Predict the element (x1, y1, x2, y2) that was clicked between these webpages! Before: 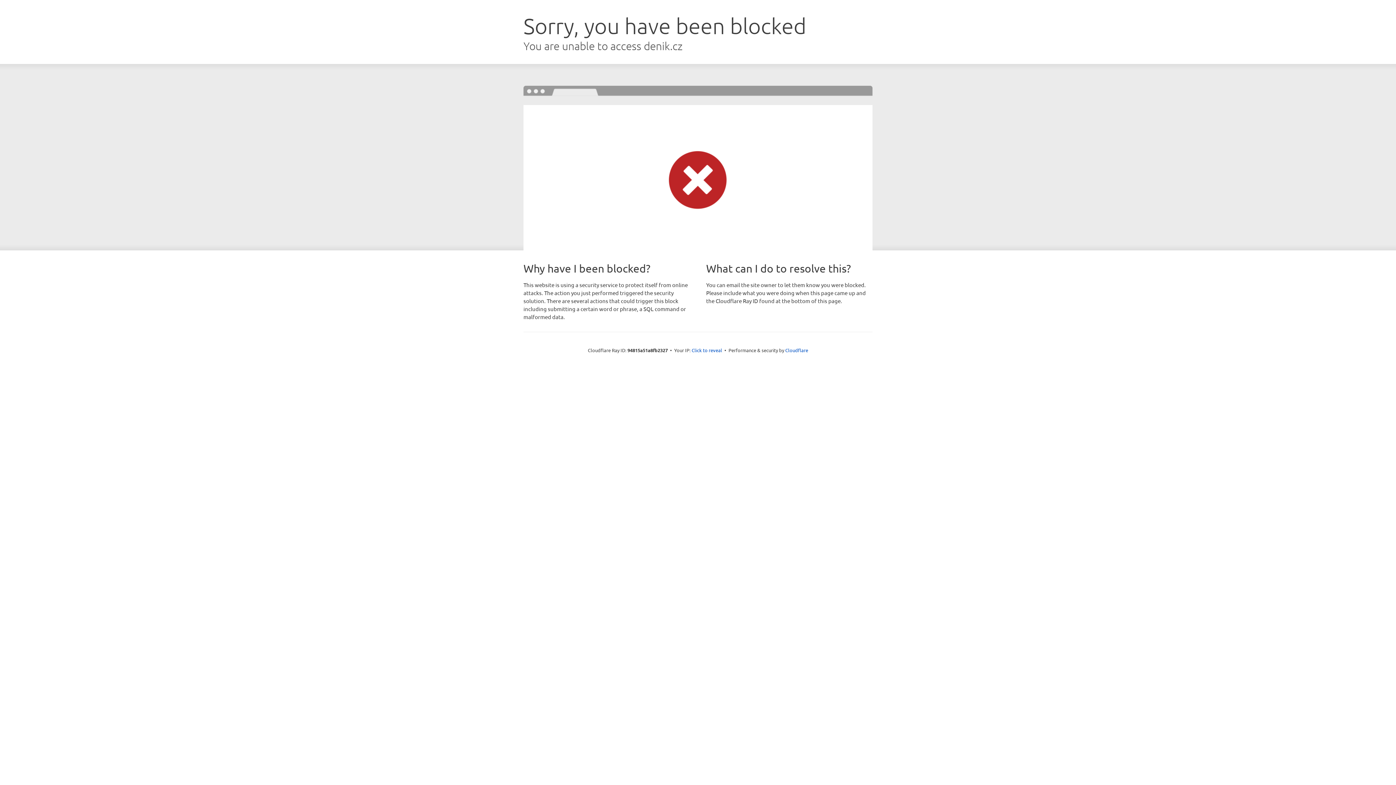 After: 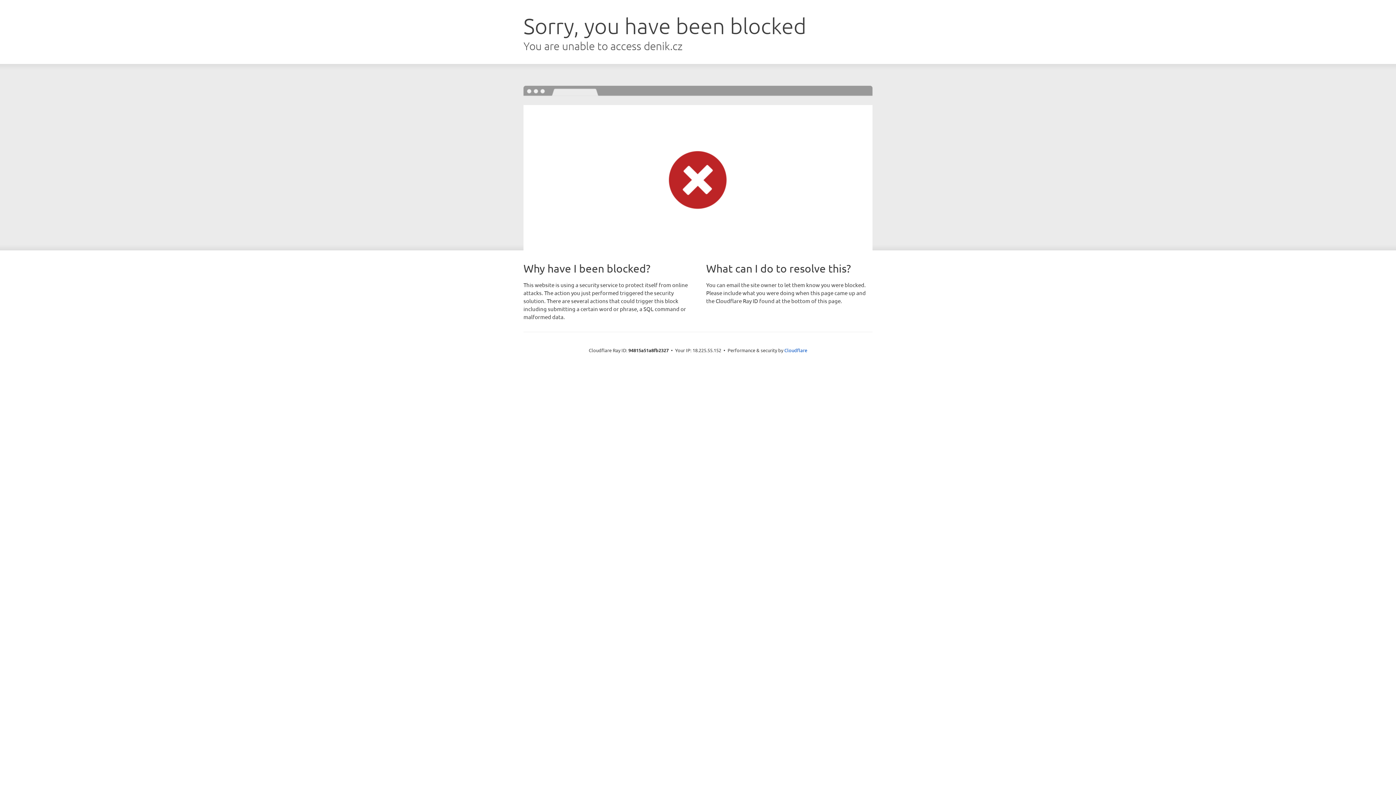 Action: label: Click to reveal bbox: (691, 346, 722, 353)